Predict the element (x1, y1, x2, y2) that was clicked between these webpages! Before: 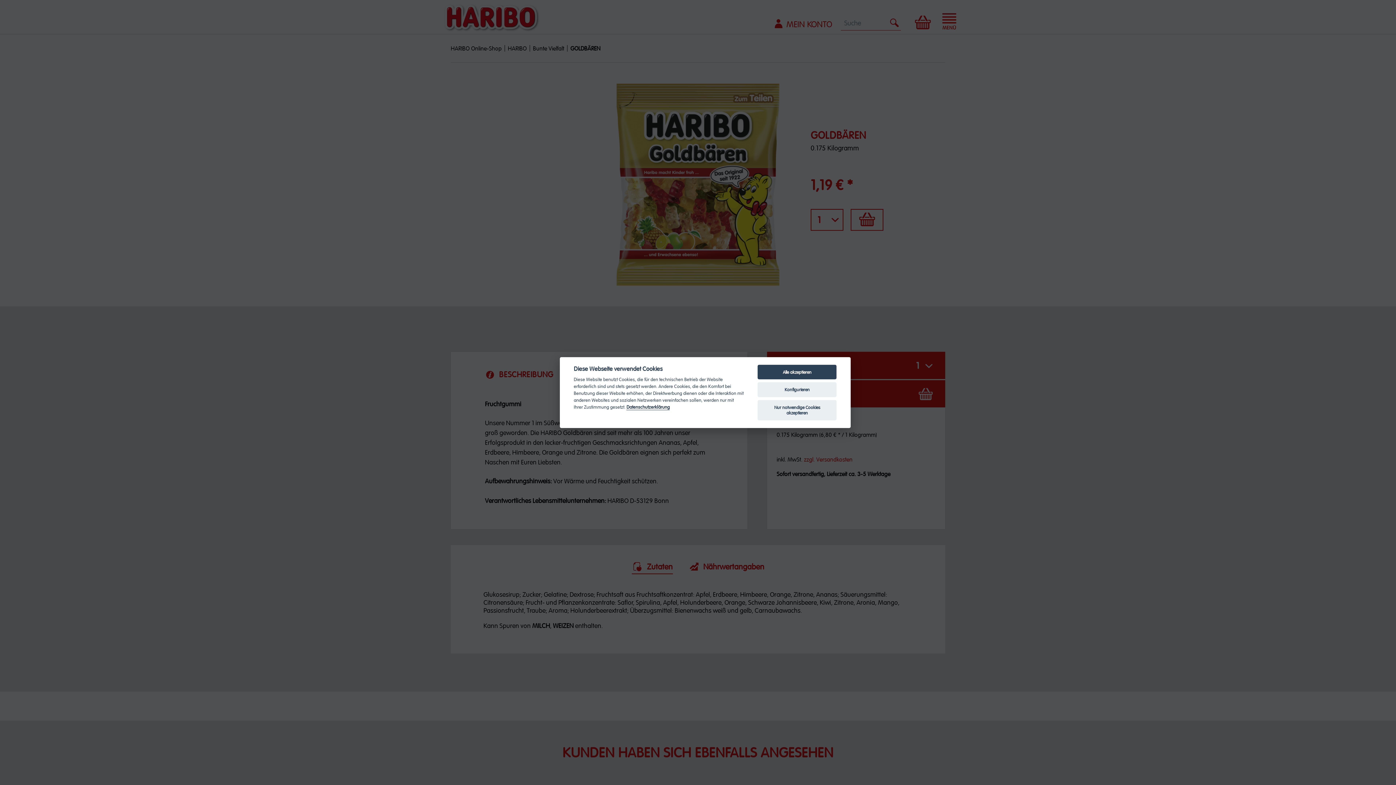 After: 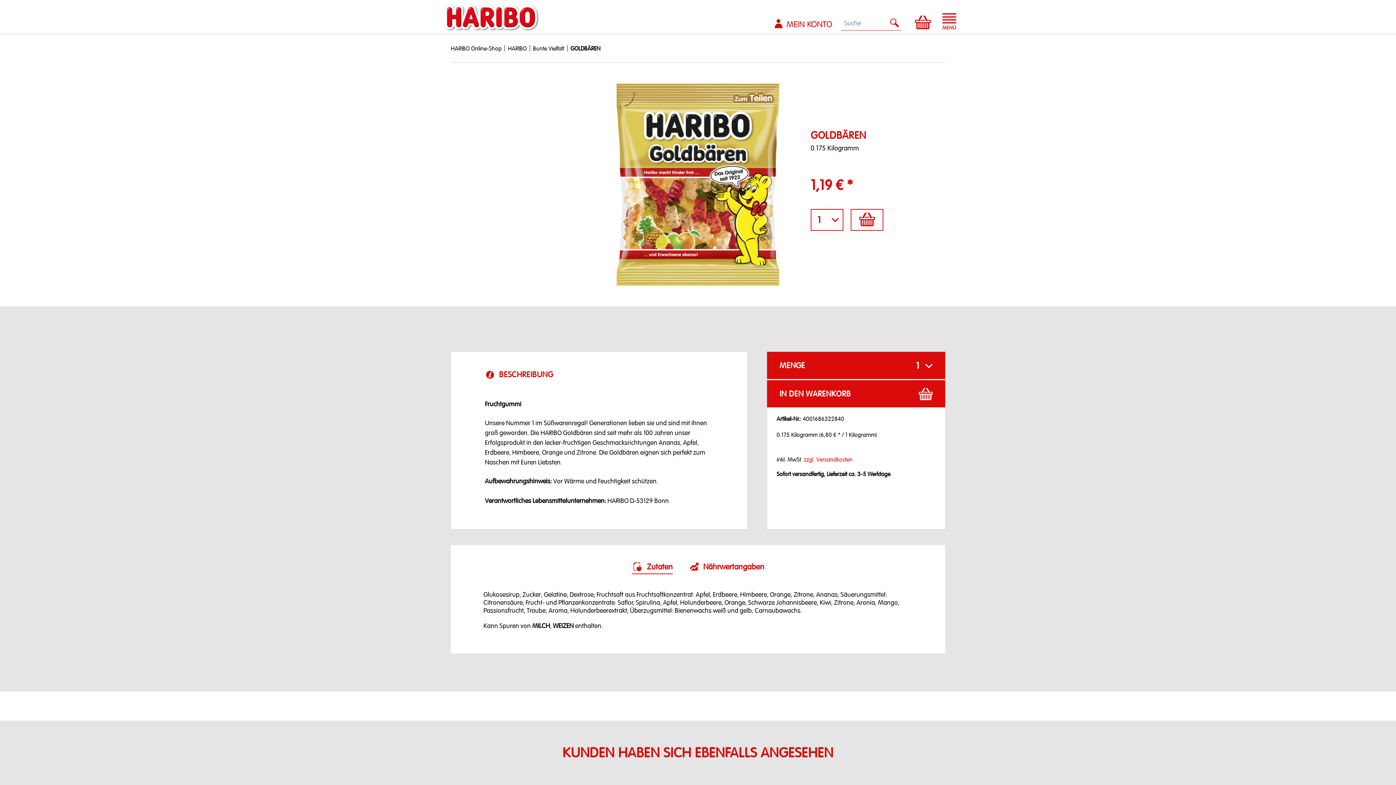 Action: bbox: (757, 364, 836, 379) label: Alle akzeptieren